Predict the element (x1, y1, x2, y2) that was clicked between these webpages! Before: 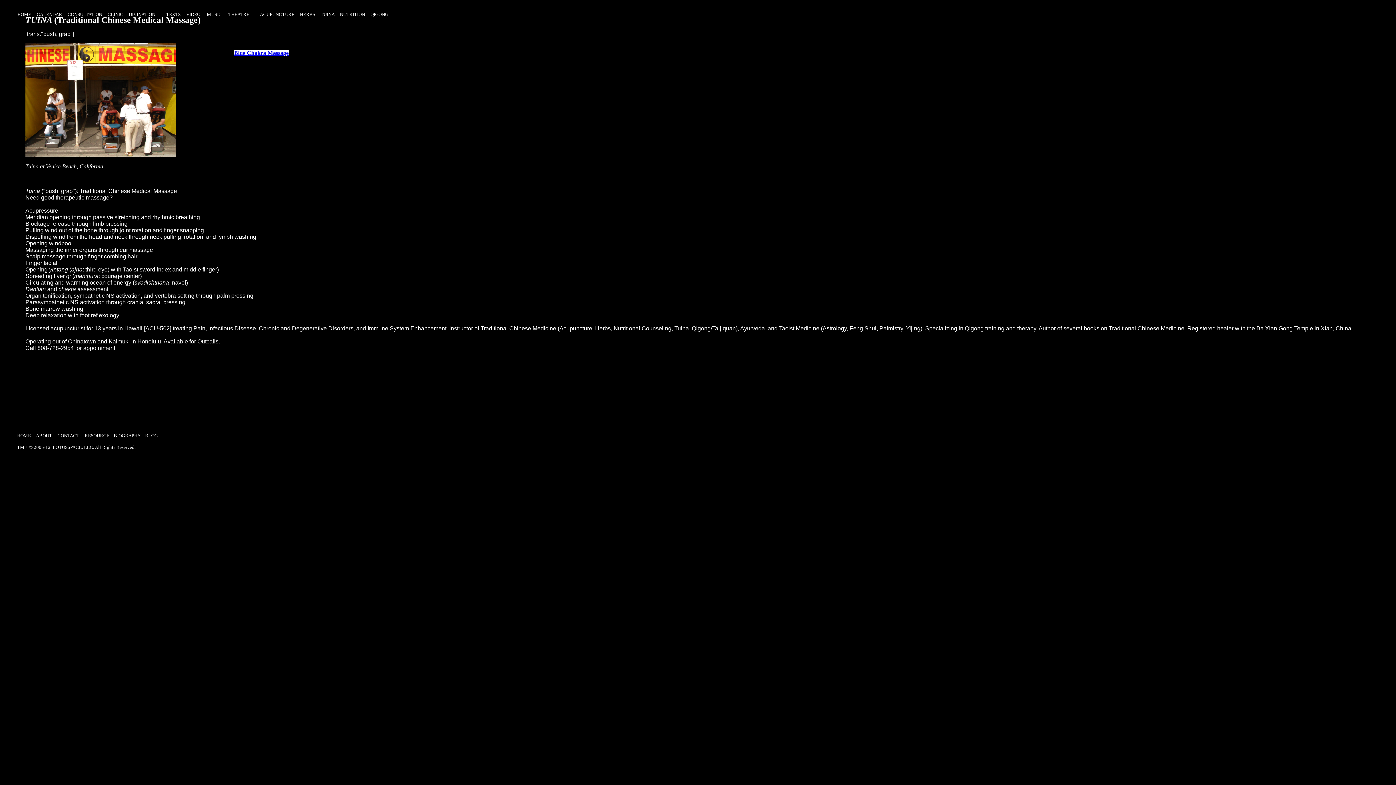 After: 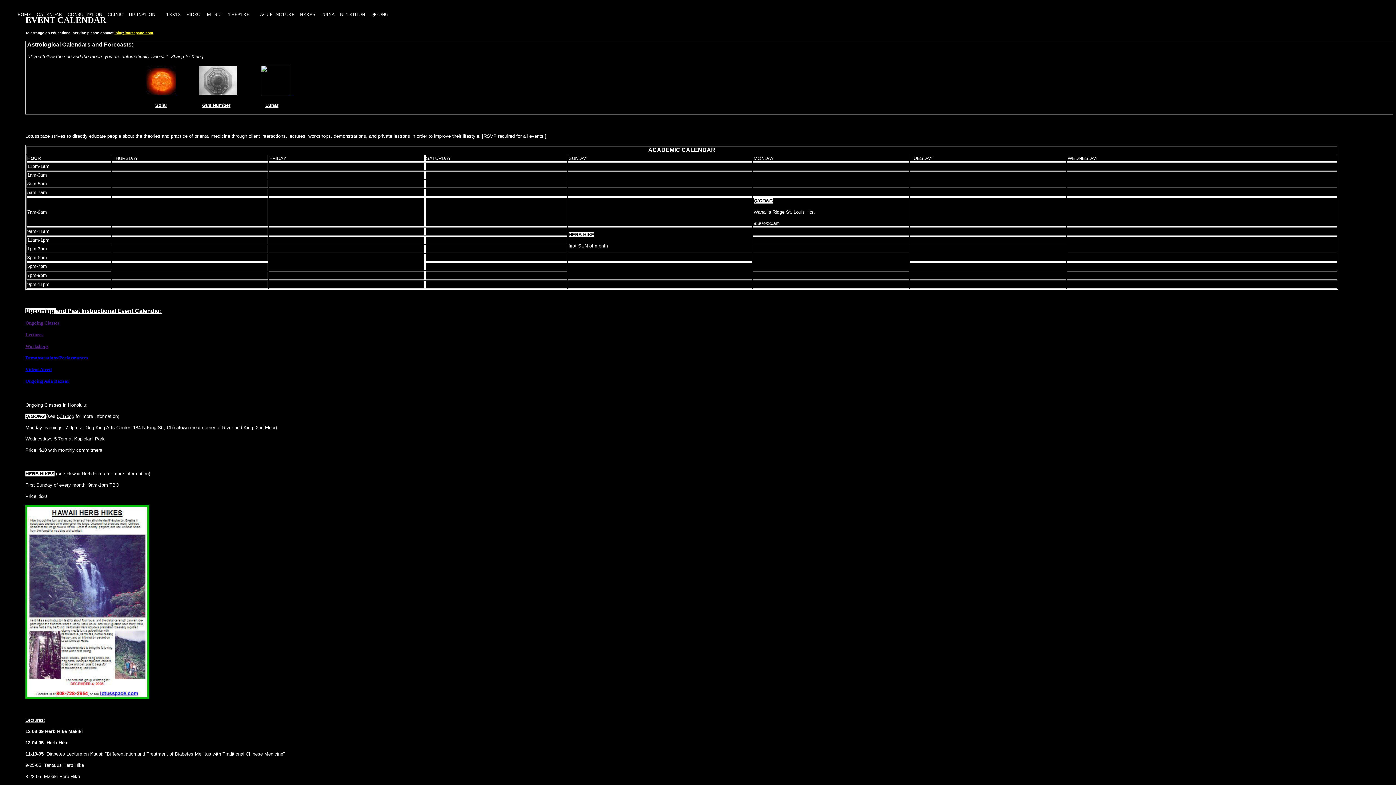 Action: label: CALENDAR bbox: (36, 11, 62, 17)